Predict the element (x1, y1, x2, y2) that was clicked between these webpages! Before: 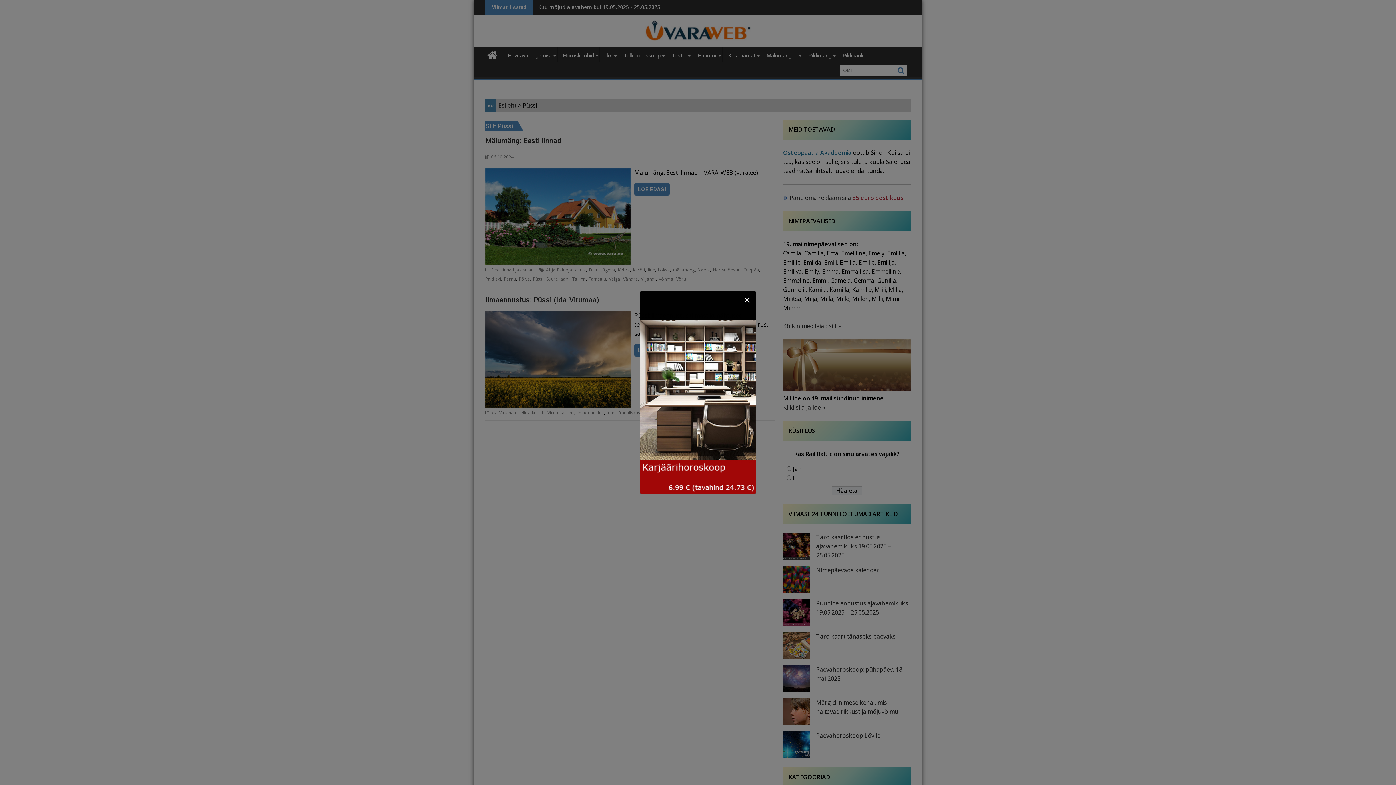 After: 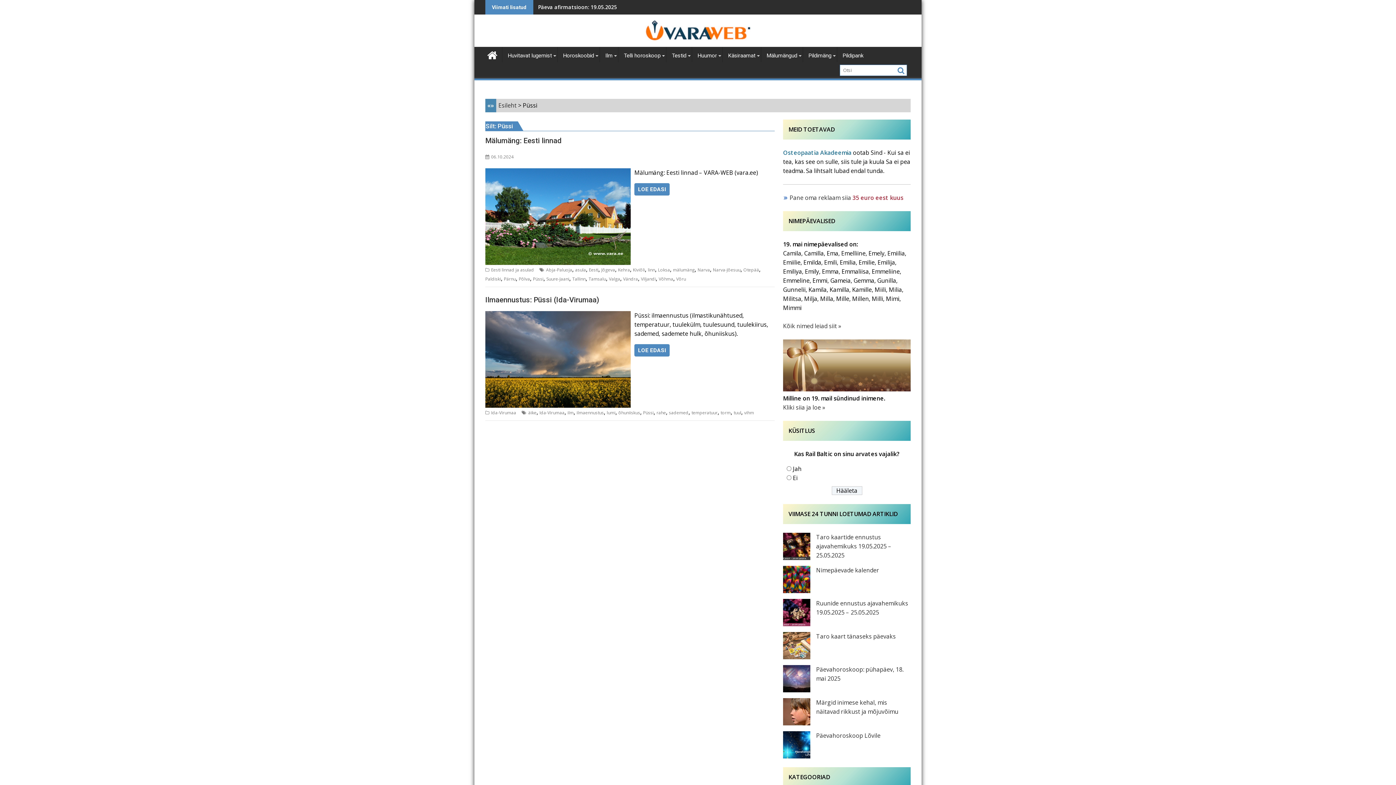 Action: label: ✕ bbox: (741, 294, 752, 305)